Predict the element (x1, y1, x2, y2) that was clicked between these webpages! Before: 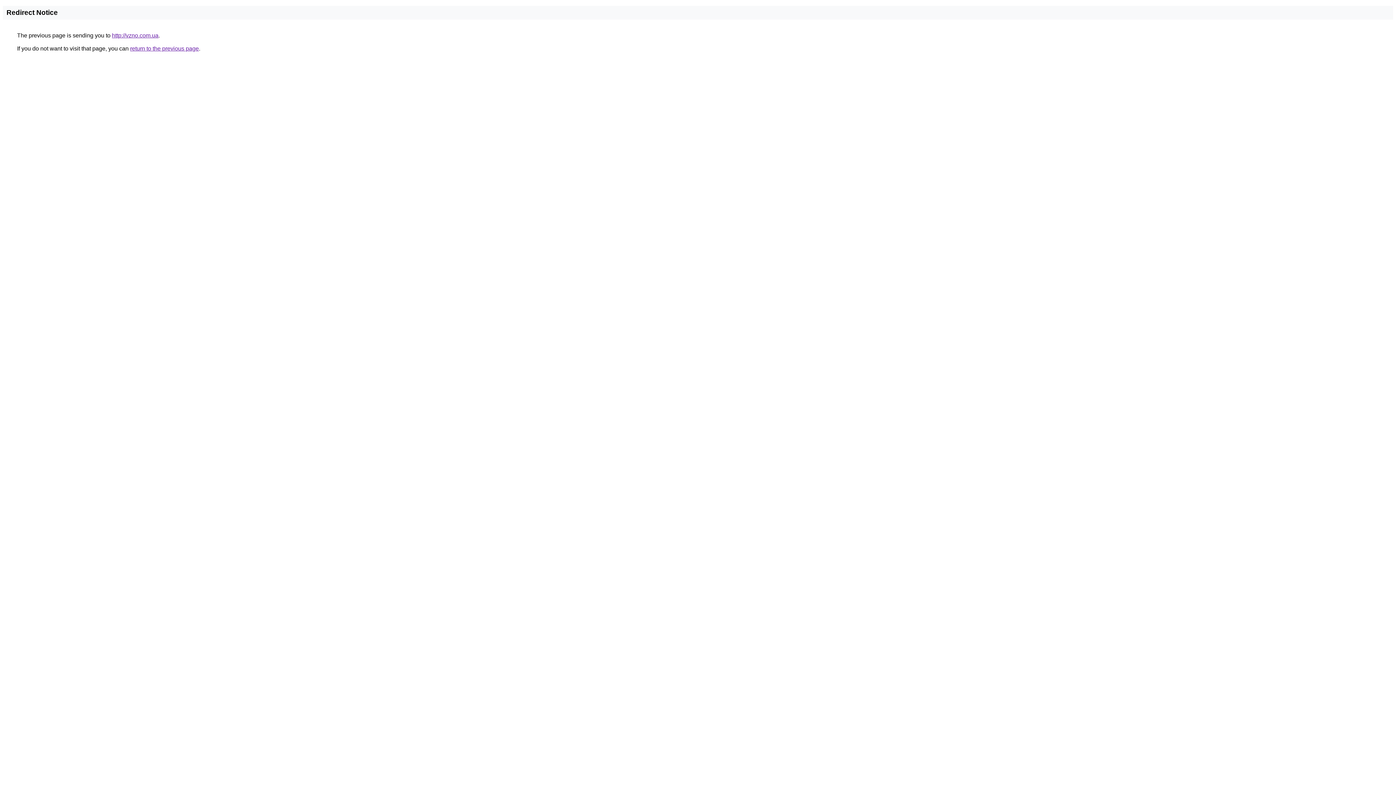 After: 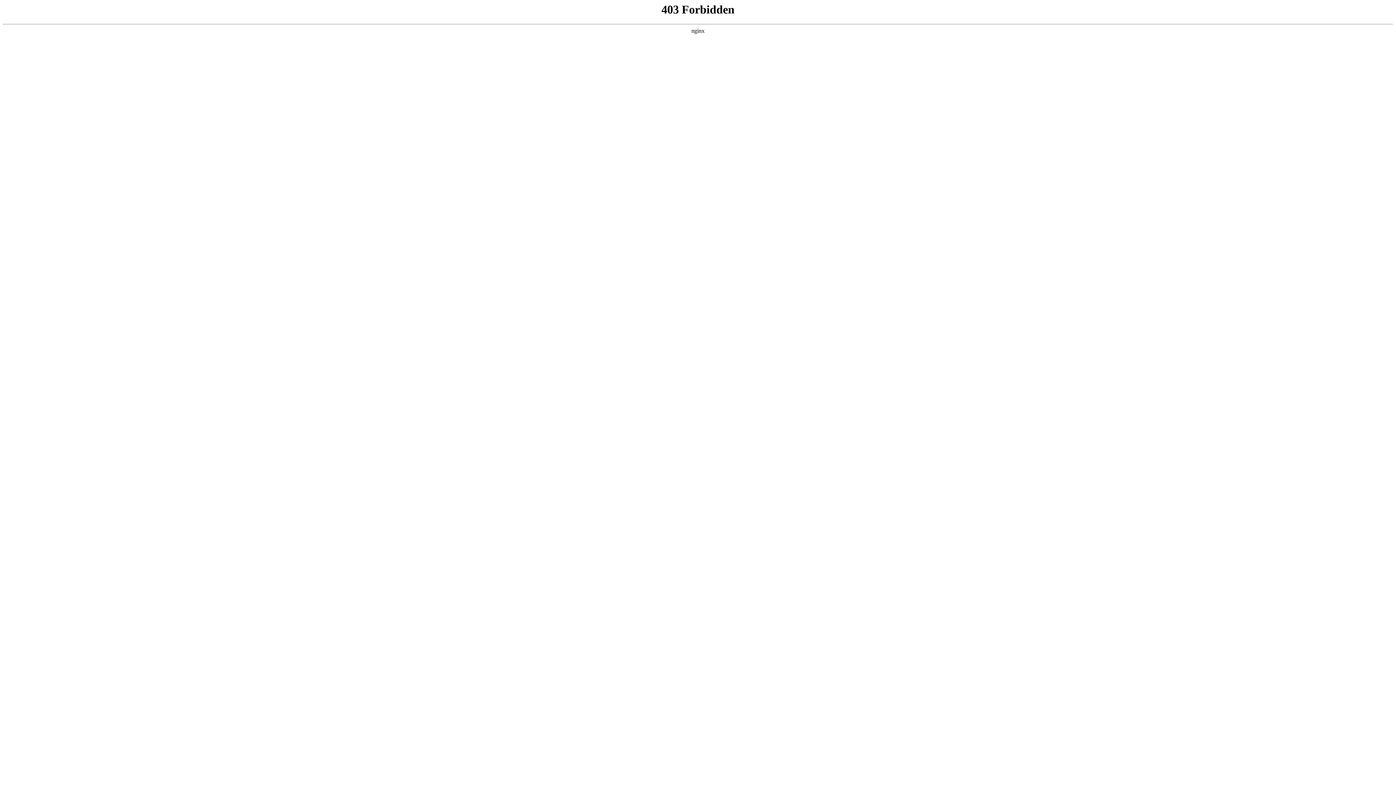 Action: label: http://vzno.com.ua bbox: (112, 32, 158, 38)